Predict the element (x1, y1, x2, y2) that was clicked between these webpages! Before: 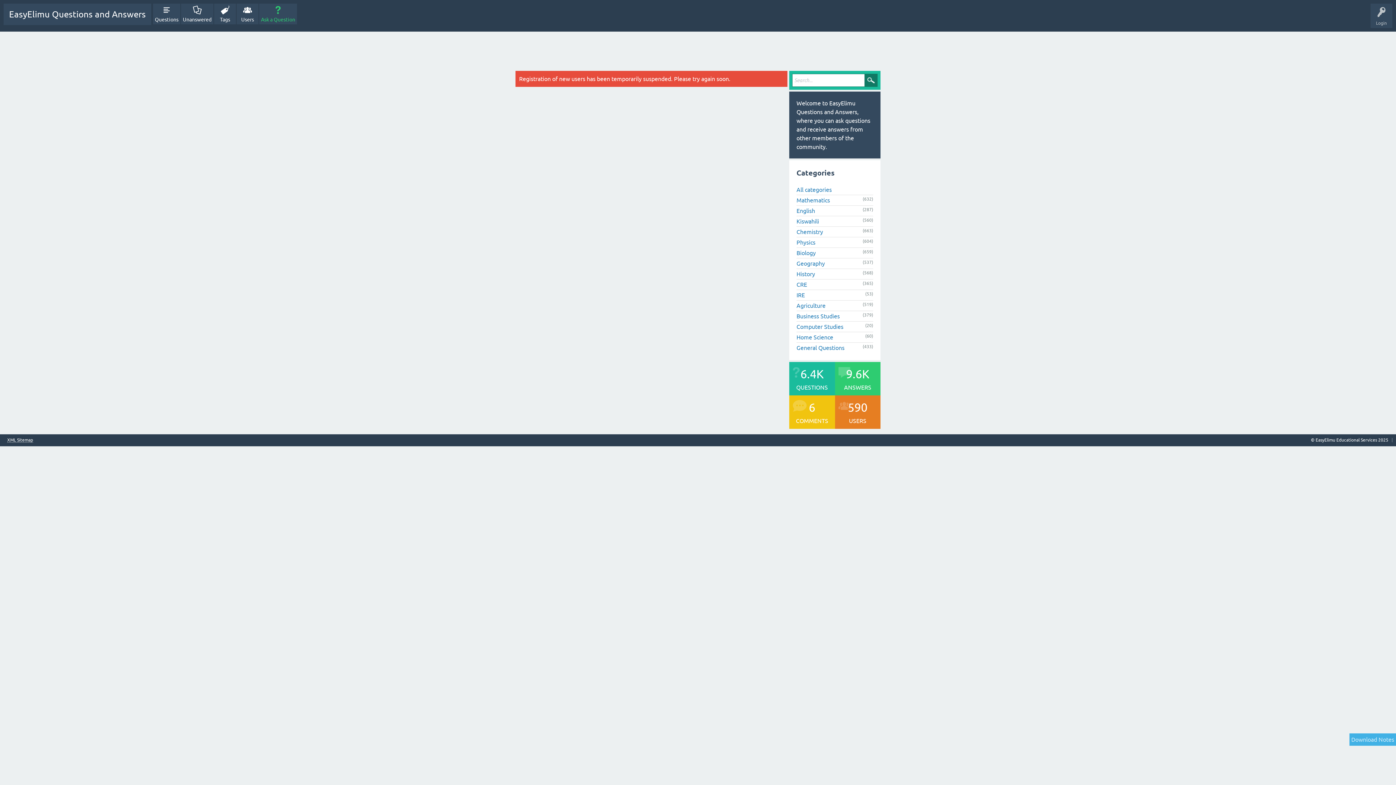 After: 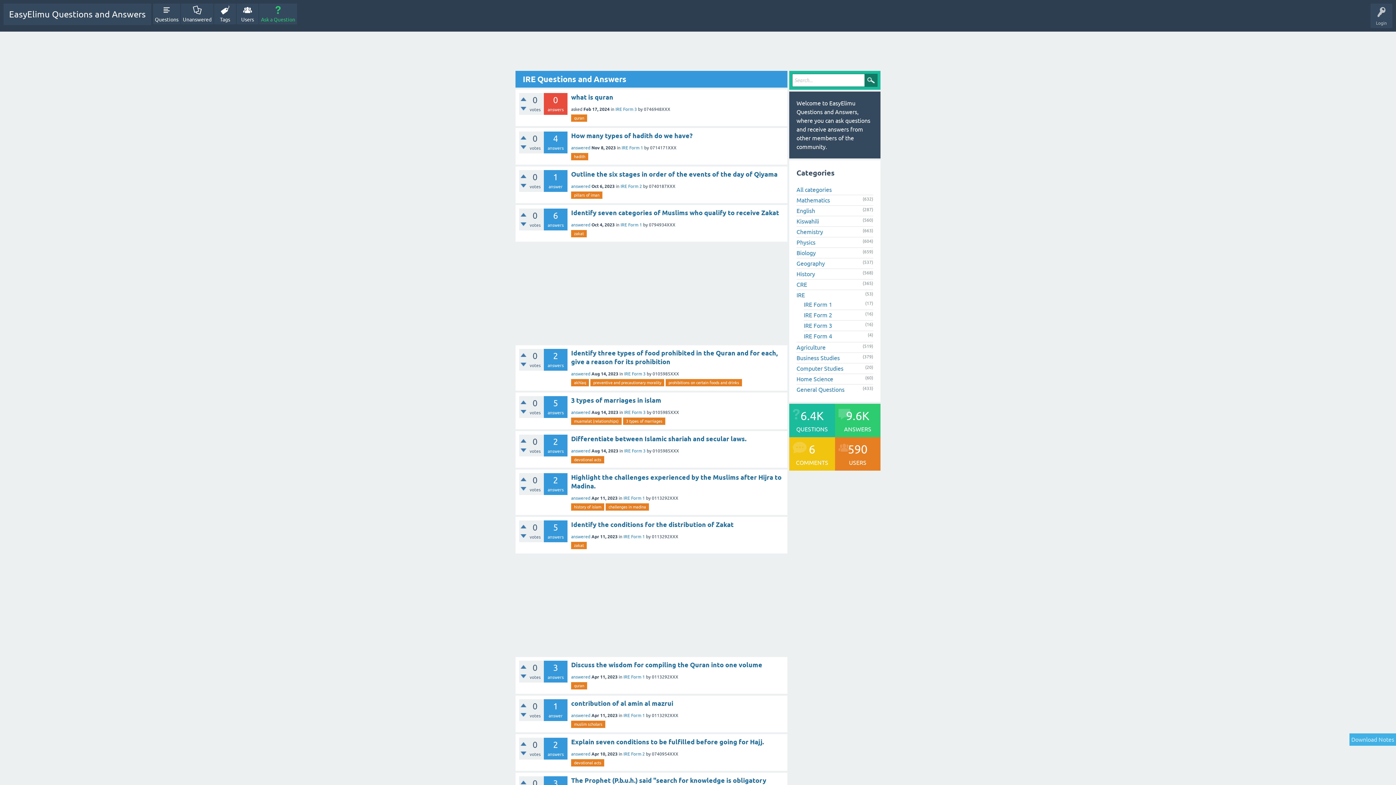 Action: label: IRE bbox: (796, 291, 805, 298)